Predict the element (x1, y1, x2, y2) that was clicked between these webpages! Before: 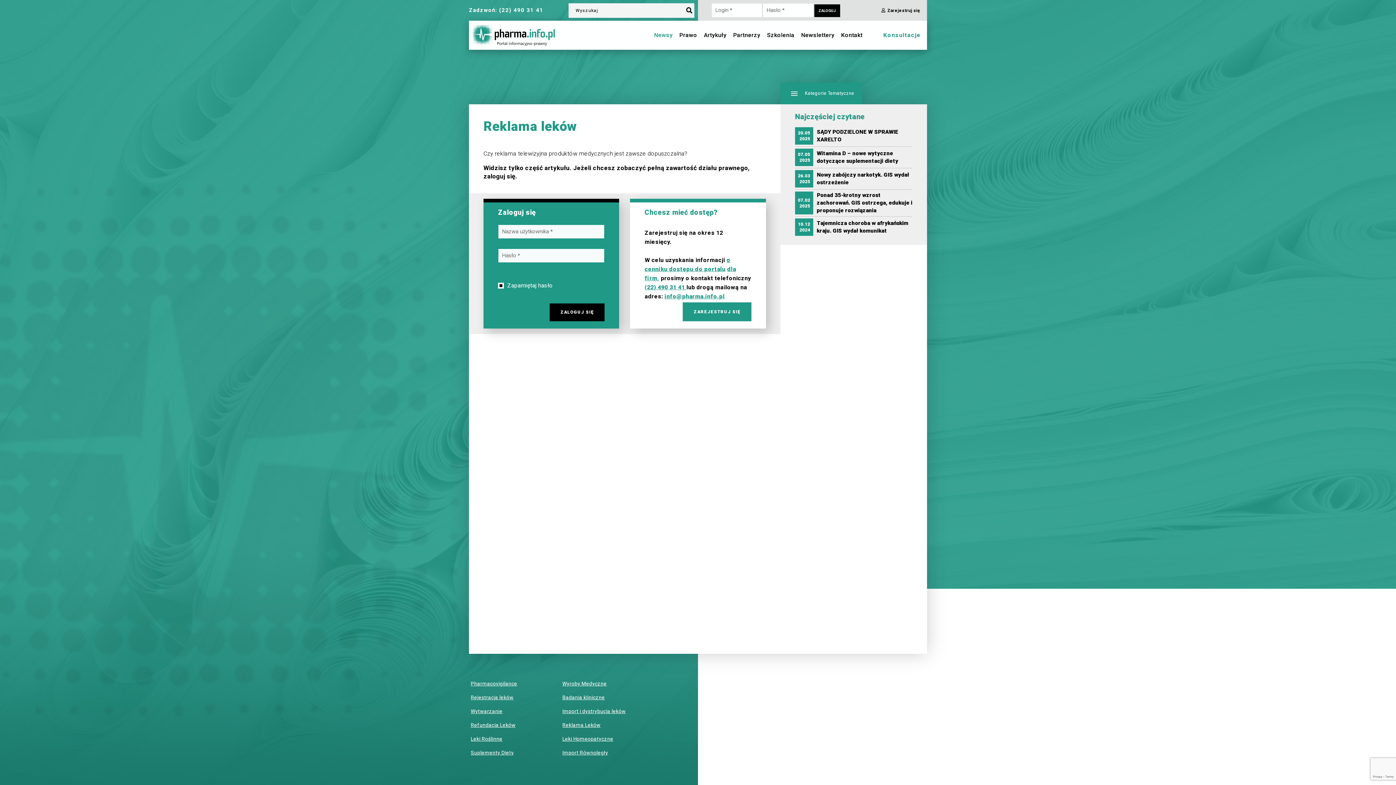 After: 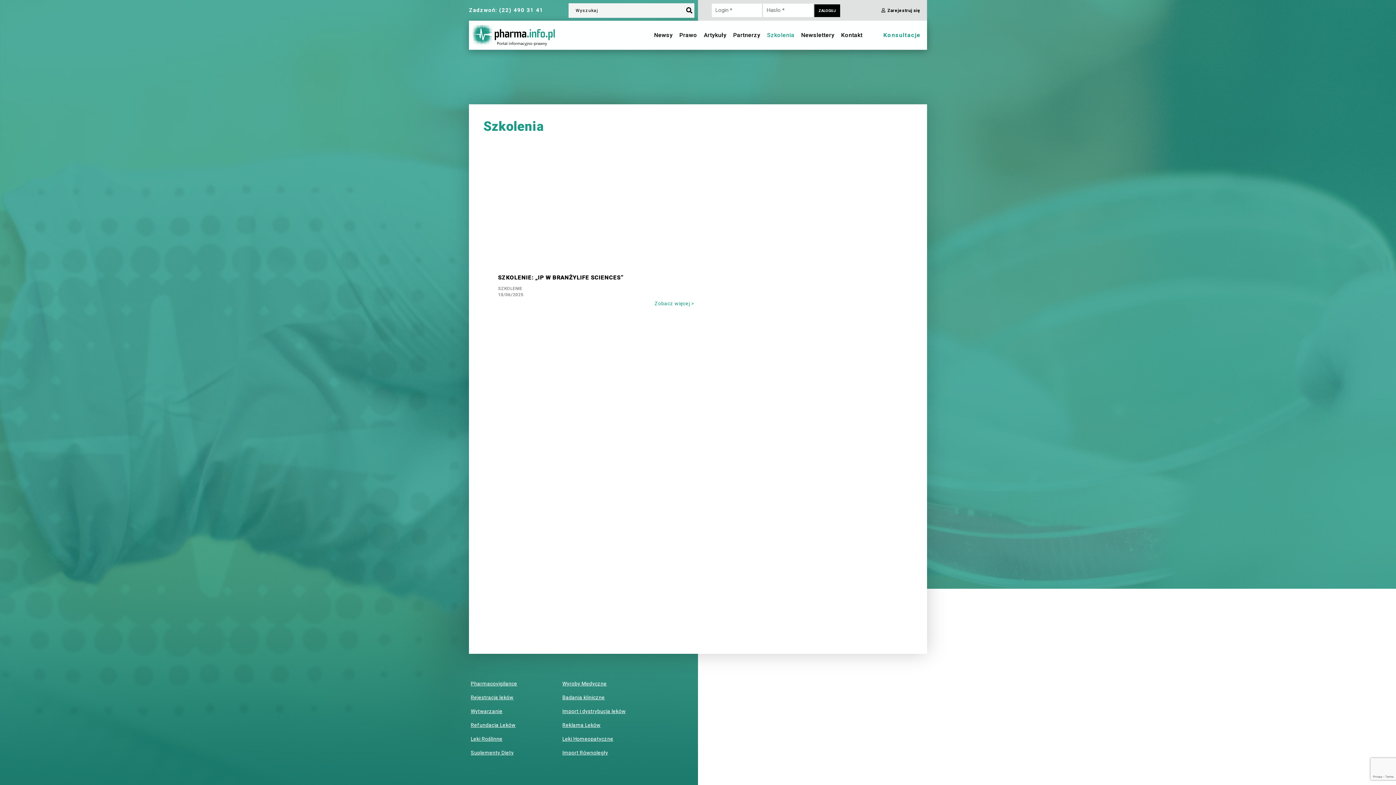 Action: label: Szkolenia bbox: (764, 27, 797, 42)